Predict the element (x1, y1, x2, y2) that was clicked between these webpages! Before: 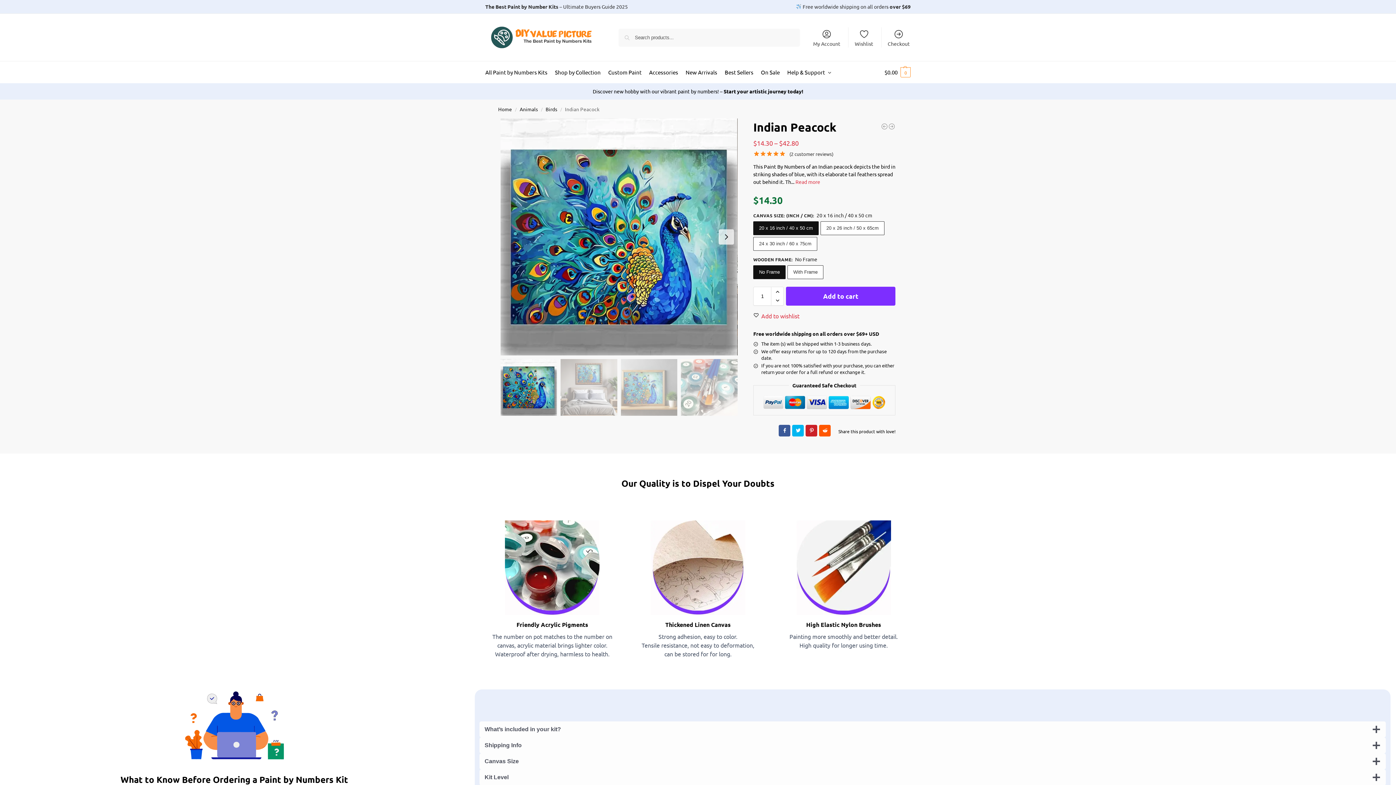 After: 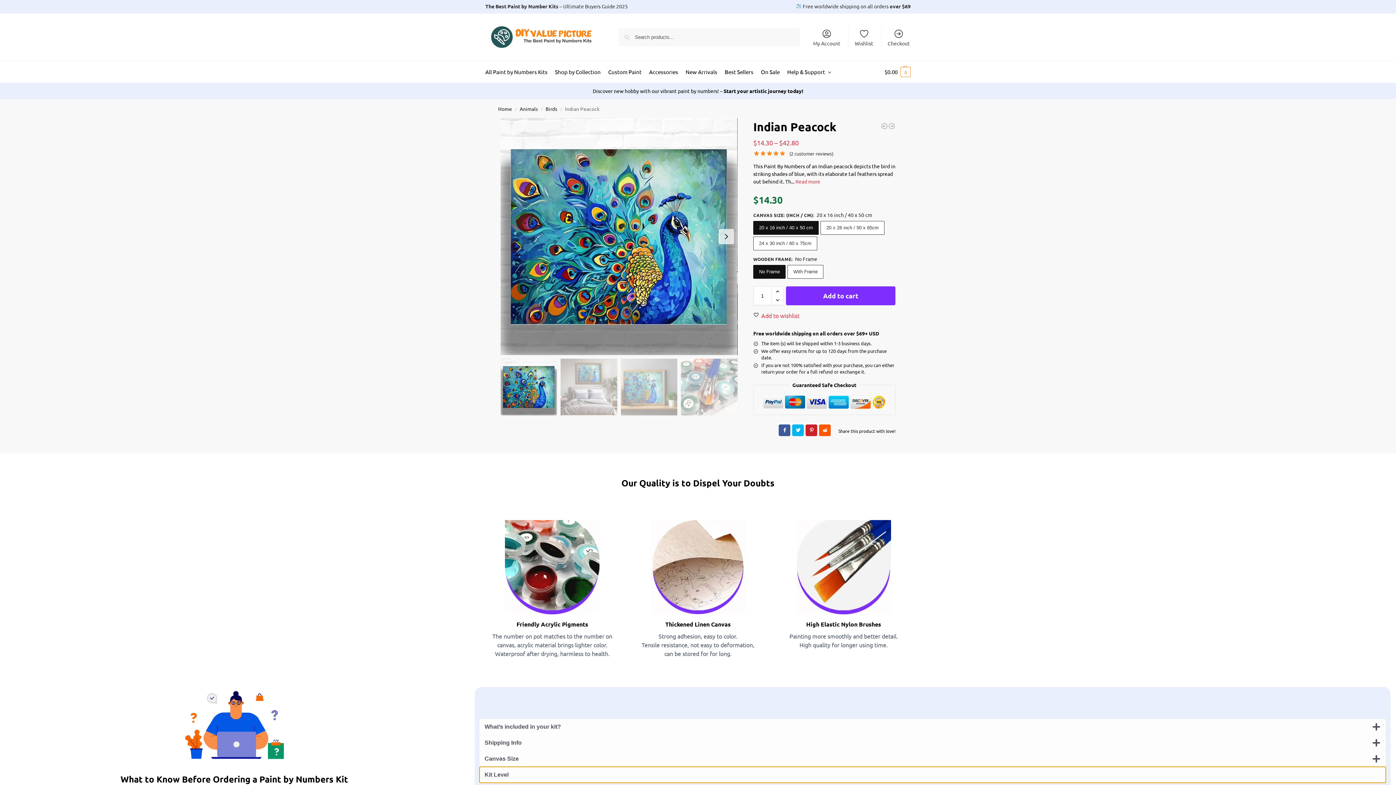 Action: bbox: (479, 769, 1386, 785) label: Kit Level